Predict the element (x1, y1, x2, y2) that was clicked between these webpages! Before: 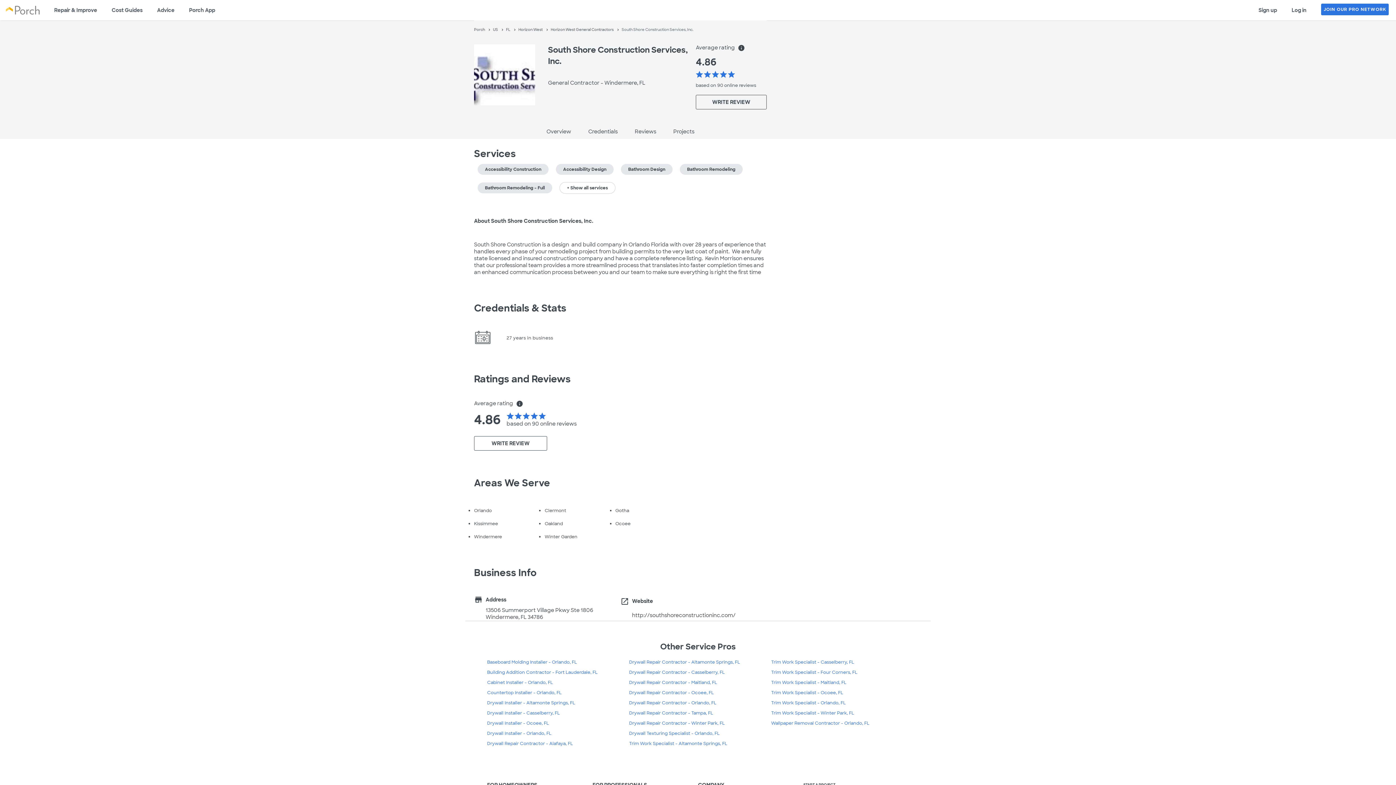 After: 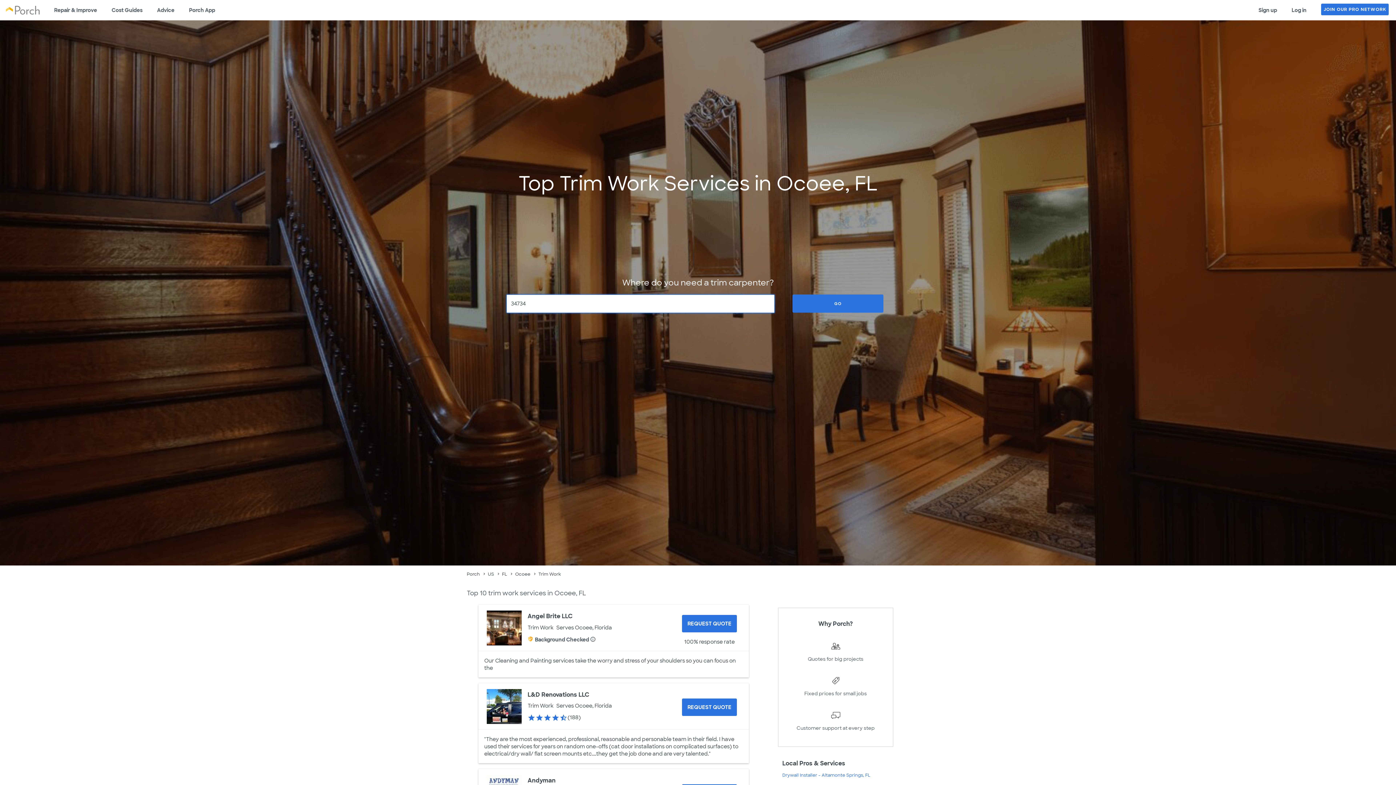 Action: label: Trim Work Specialist - Ocoee, FL bbox: (771, 690, 843, 695)